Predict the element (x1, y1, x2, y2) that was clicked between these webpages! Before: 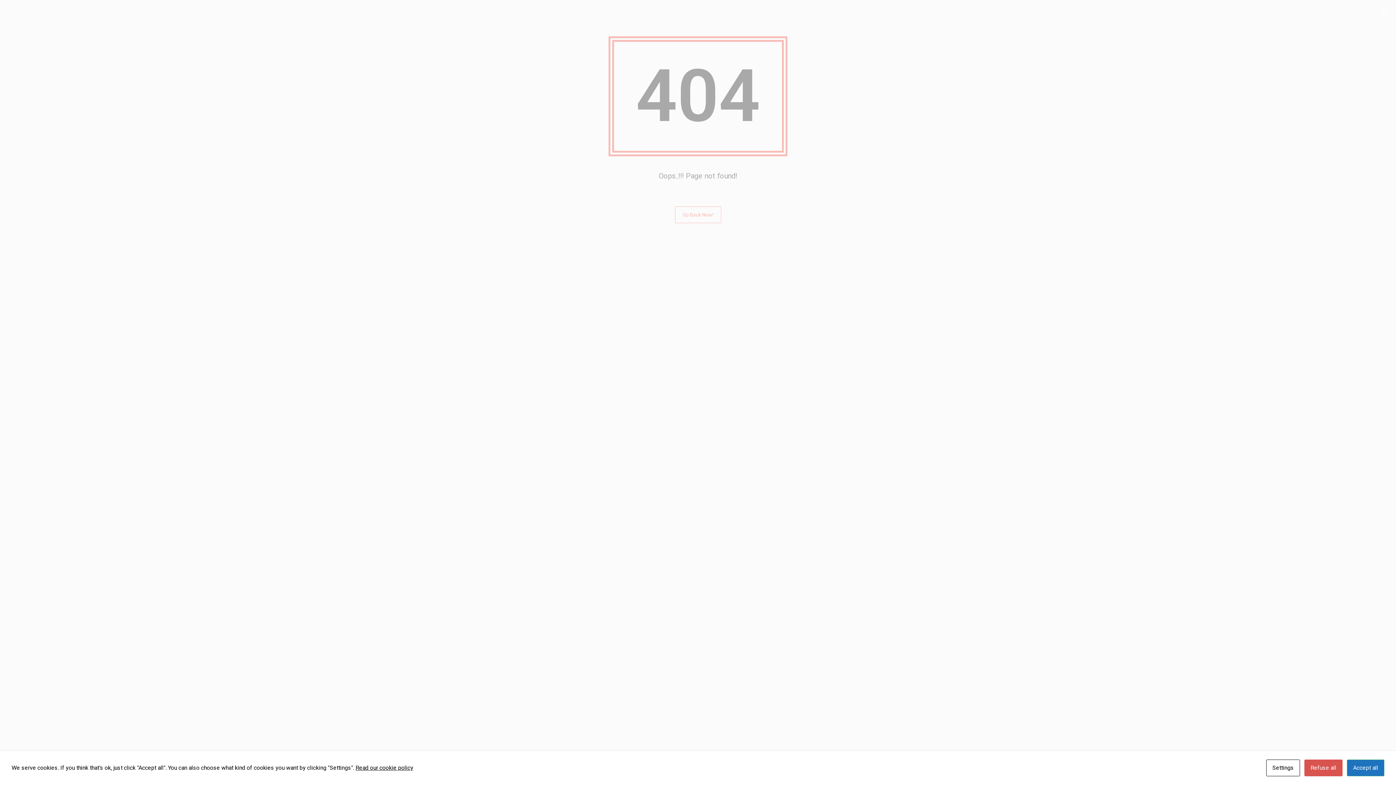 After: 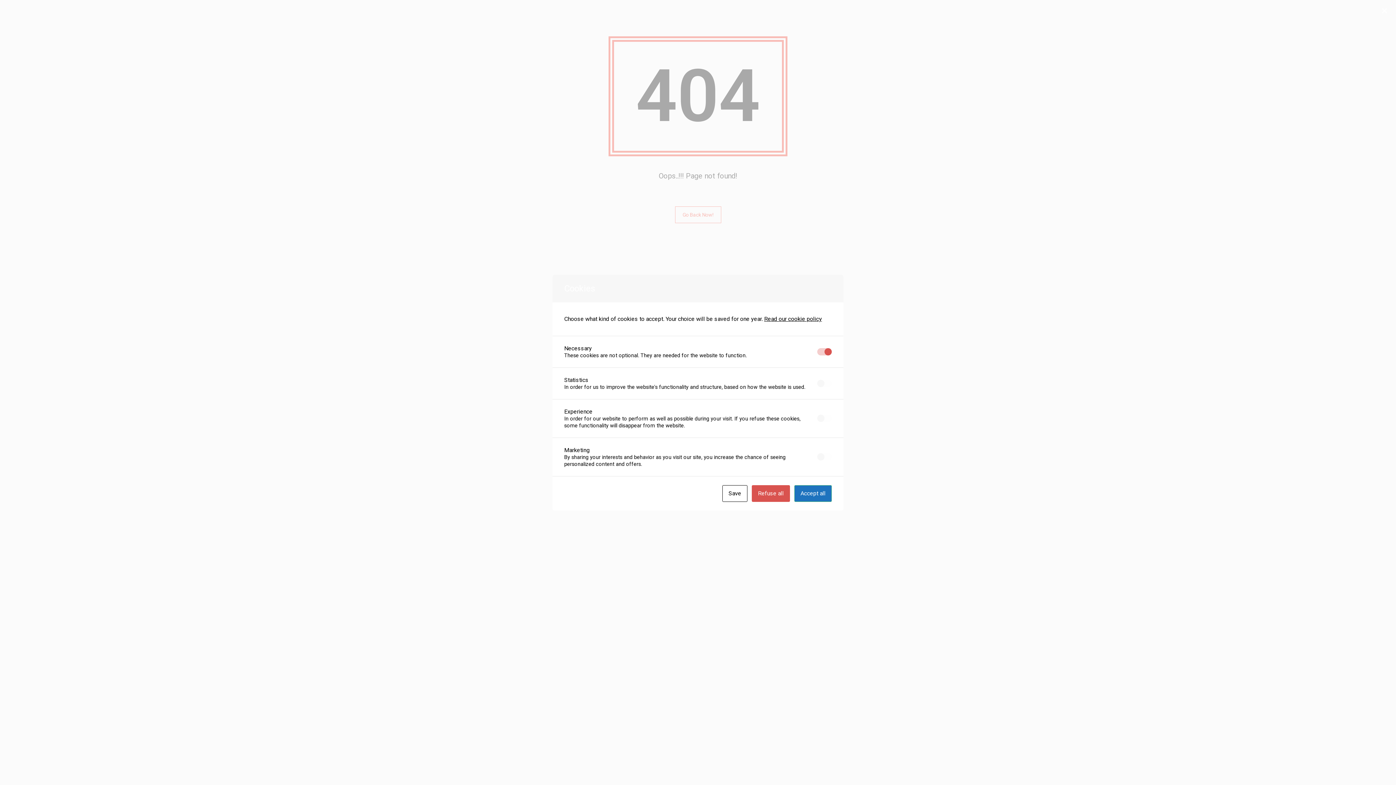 Action: label: Settings bbox: (1266, 760, 1300, 776)